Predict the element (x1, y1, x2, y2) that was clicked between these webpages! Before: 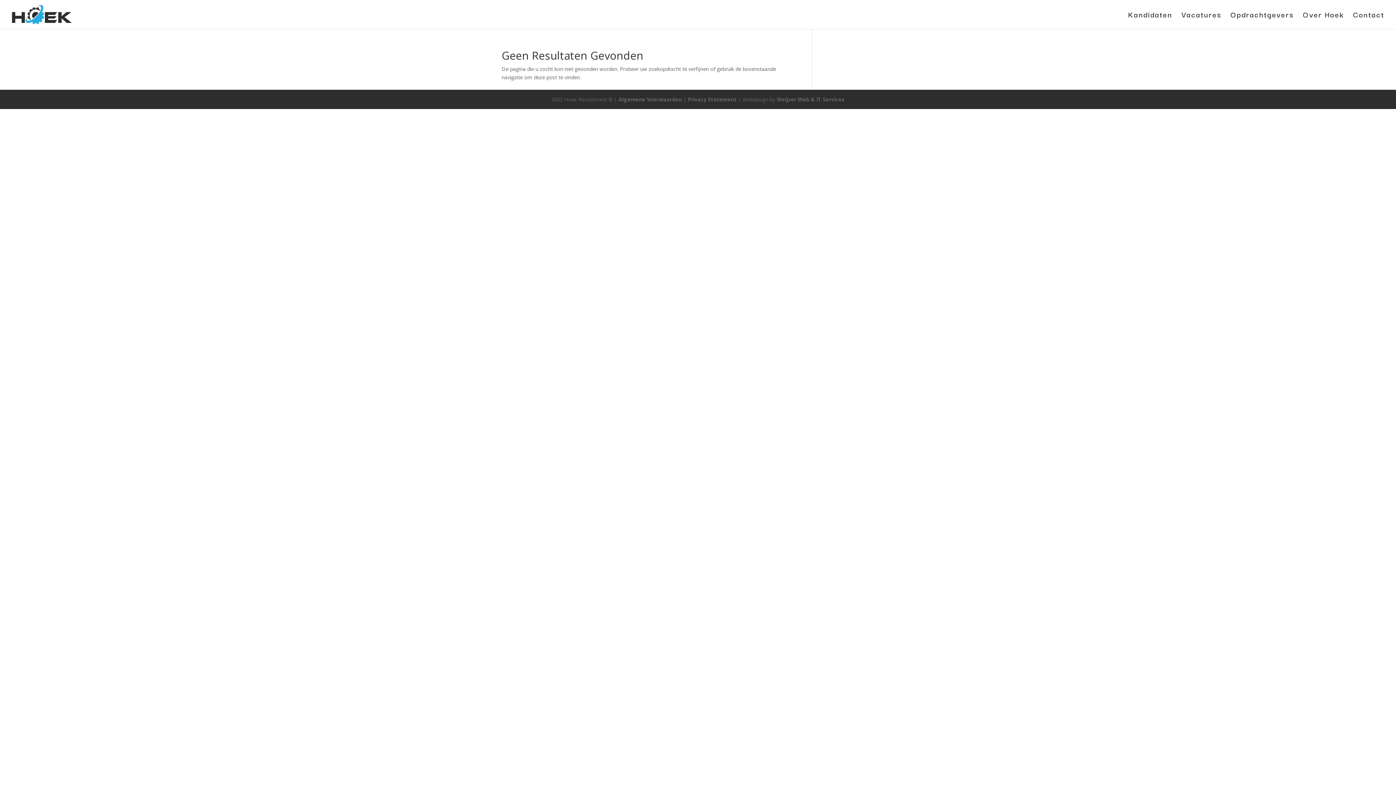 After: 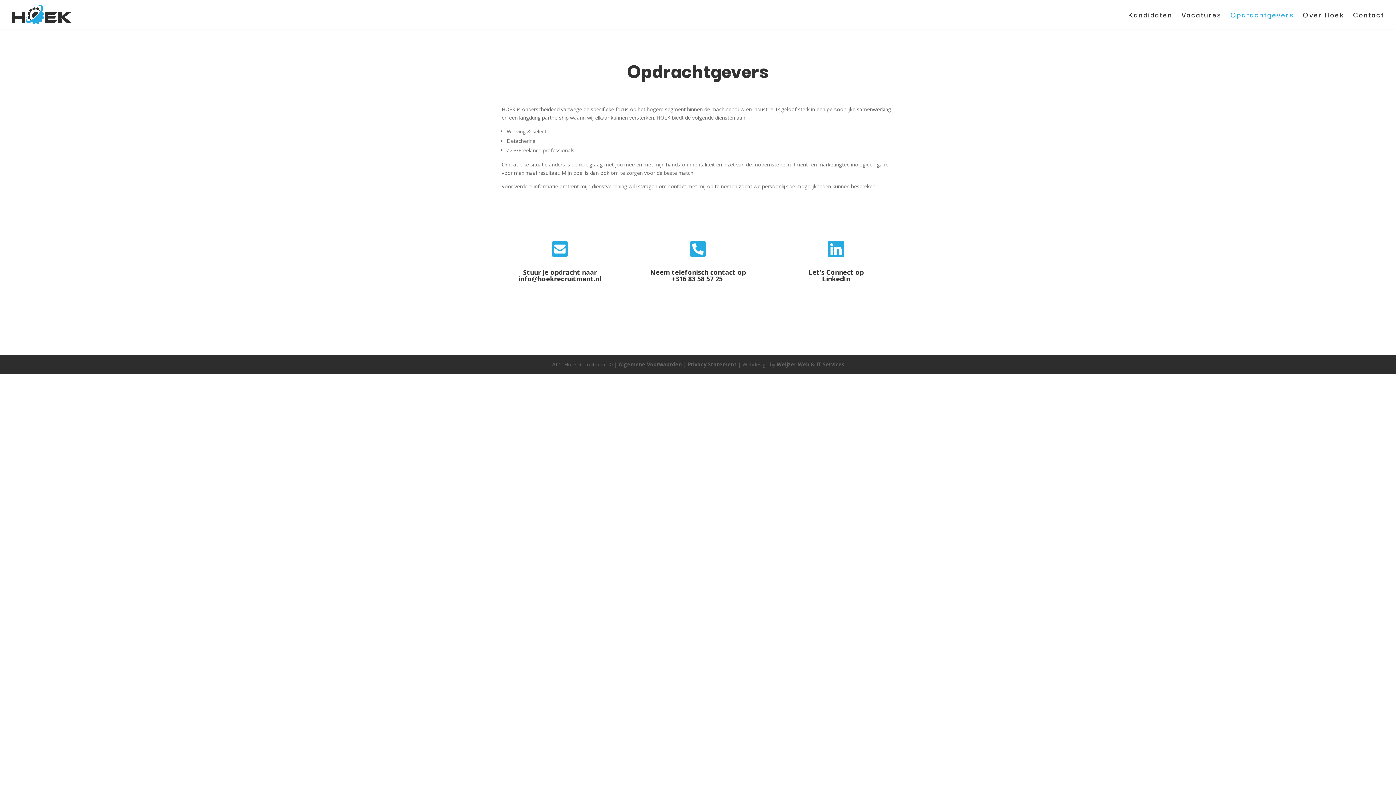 Action: bbox: (1230, 12, 1294, 29) label: Opdrachtgevers